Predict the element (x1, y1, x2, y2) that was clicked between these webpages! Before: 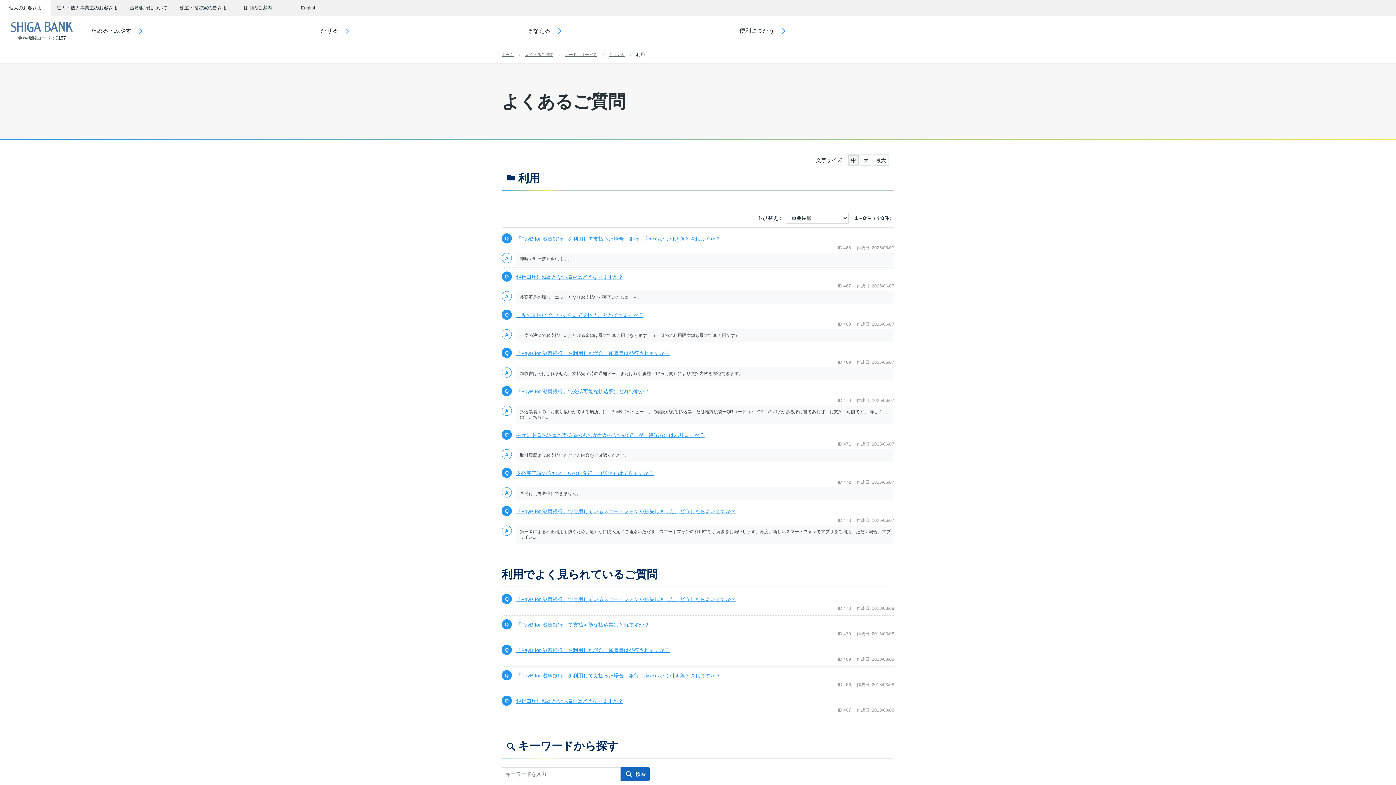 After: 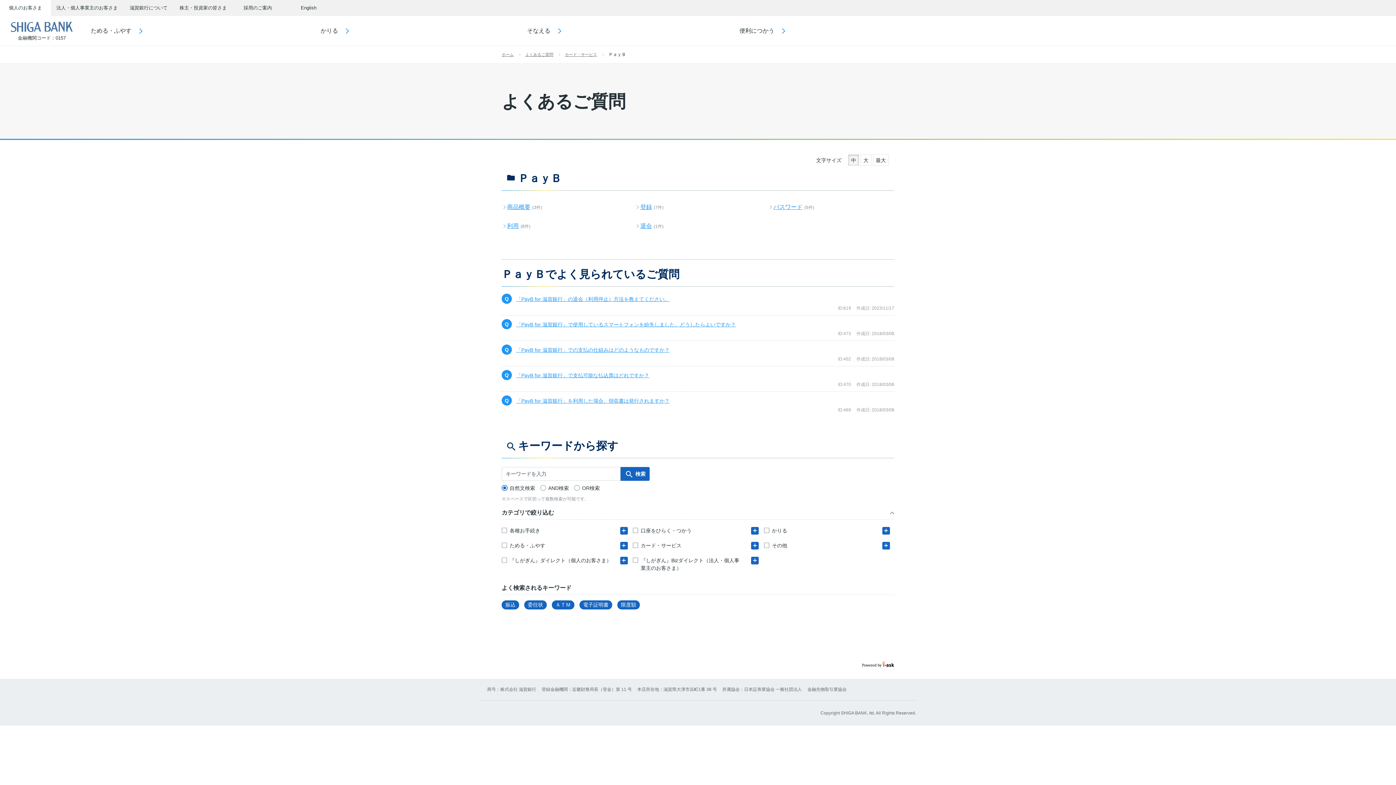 Action: label: ＰａｙＢ bbox: (608, 52, 624, 56)